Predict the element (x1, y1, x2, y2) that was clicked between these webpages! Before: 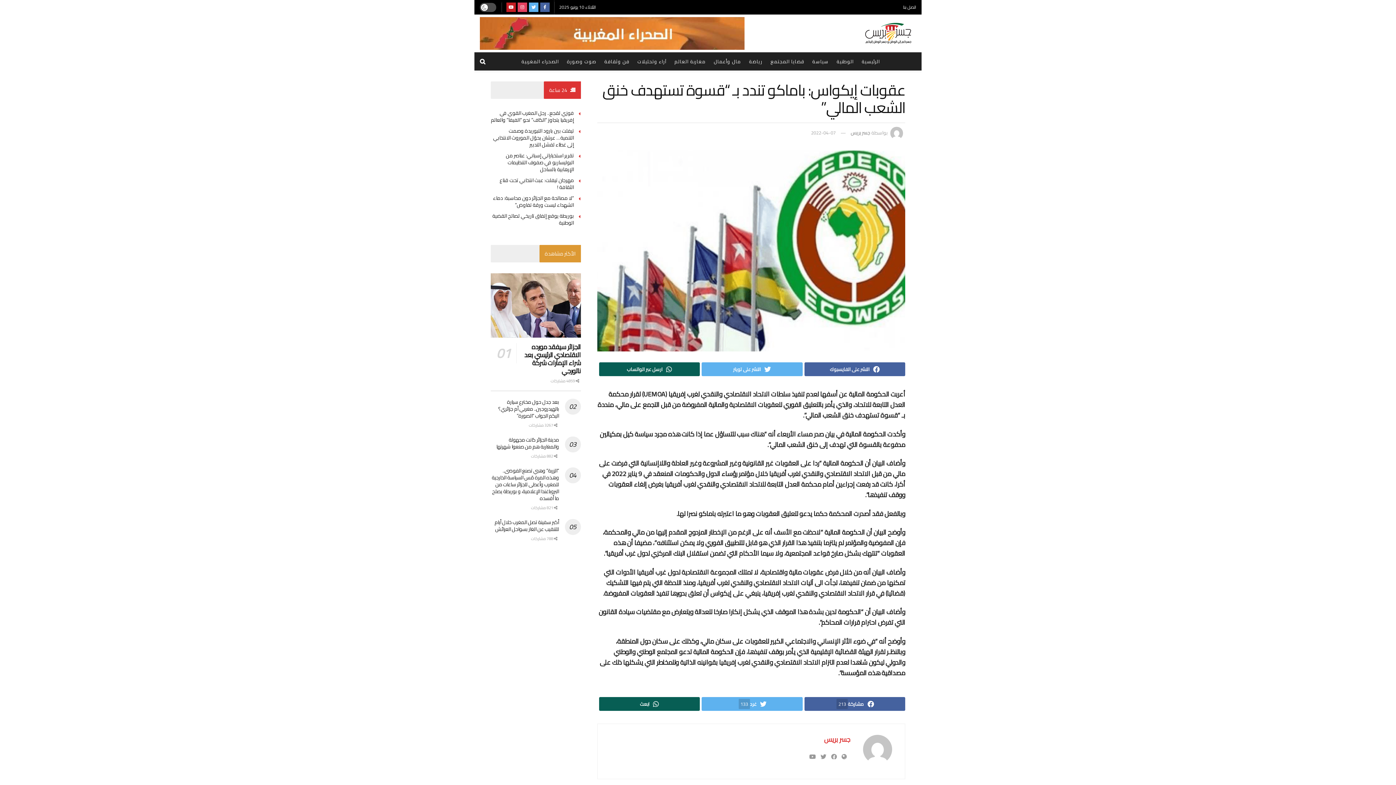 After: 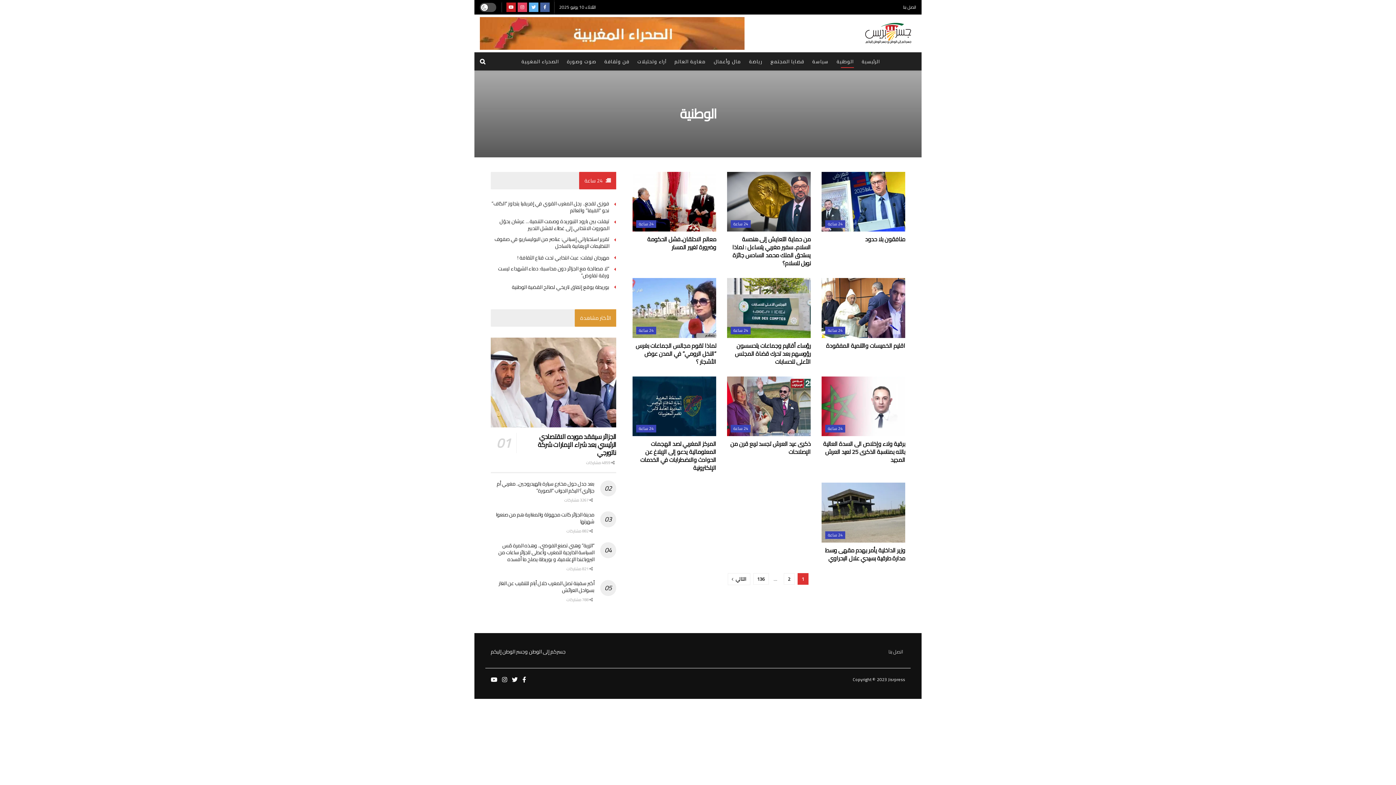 Action: bbox: (836, 54, 854, 68) label: الوطنية